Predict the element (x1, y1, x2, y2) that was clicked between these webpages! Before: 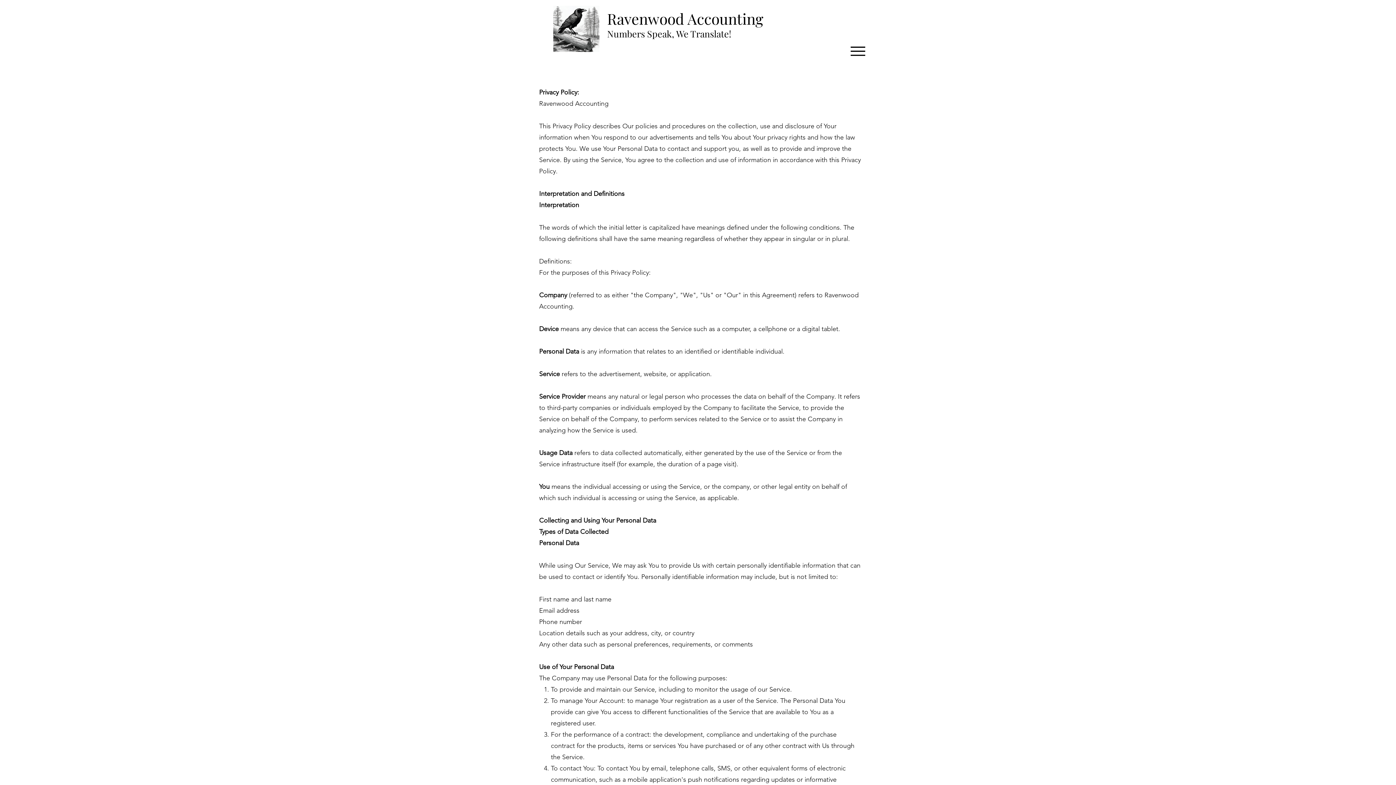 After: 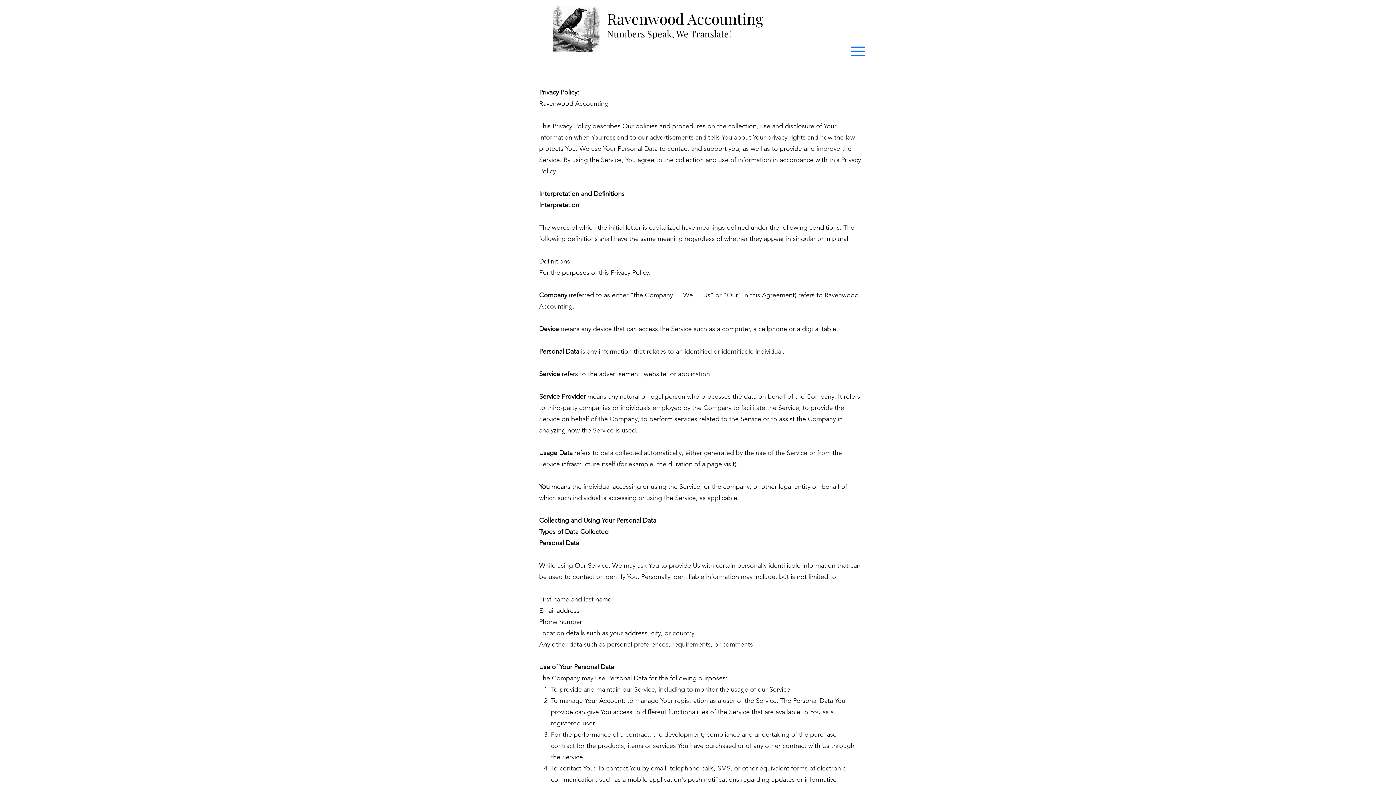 Action: label: Menu bbox: (846, 40, 869, 62)